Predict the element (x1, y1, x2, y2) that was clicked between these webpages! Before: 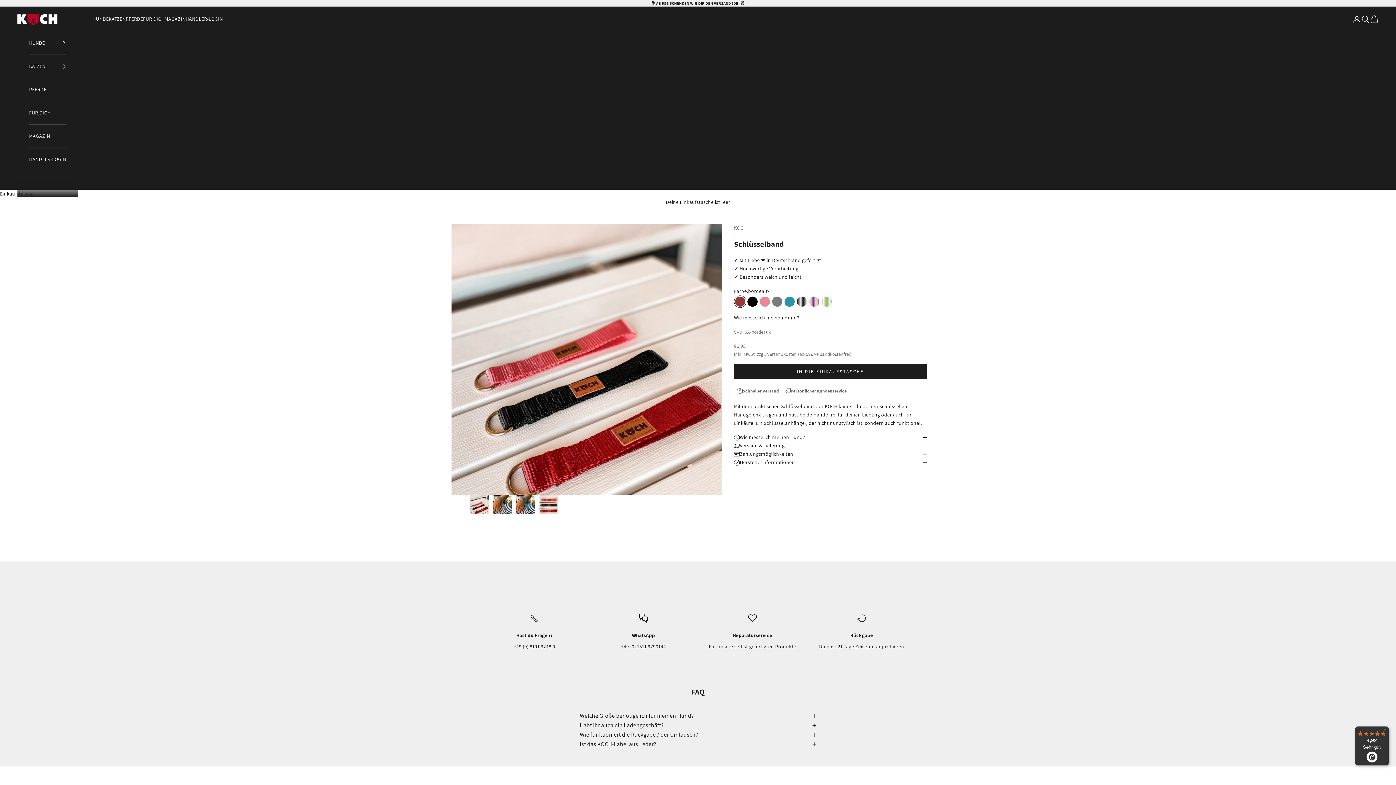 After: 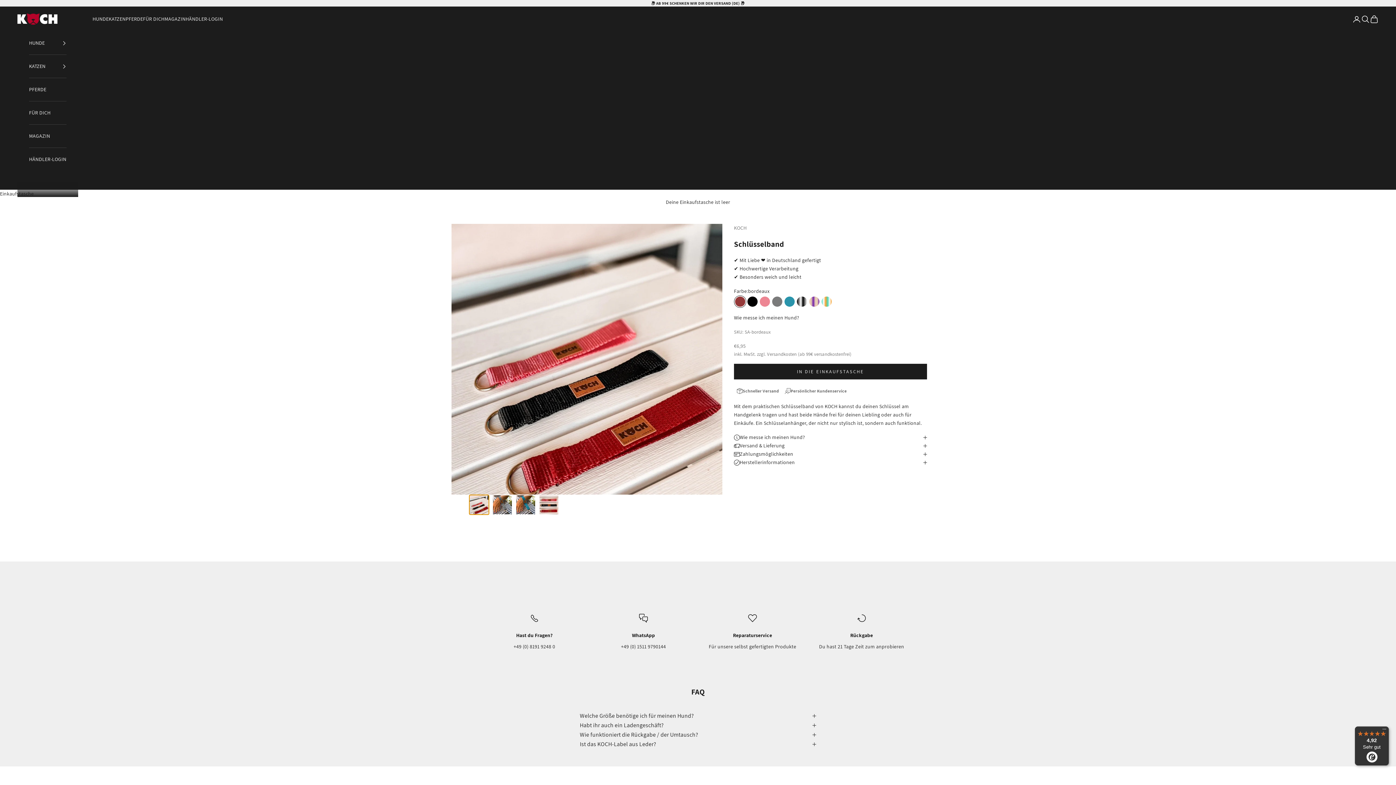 Action: bbox: (469, 494, 489, 515) label: Gehe zu Element 1